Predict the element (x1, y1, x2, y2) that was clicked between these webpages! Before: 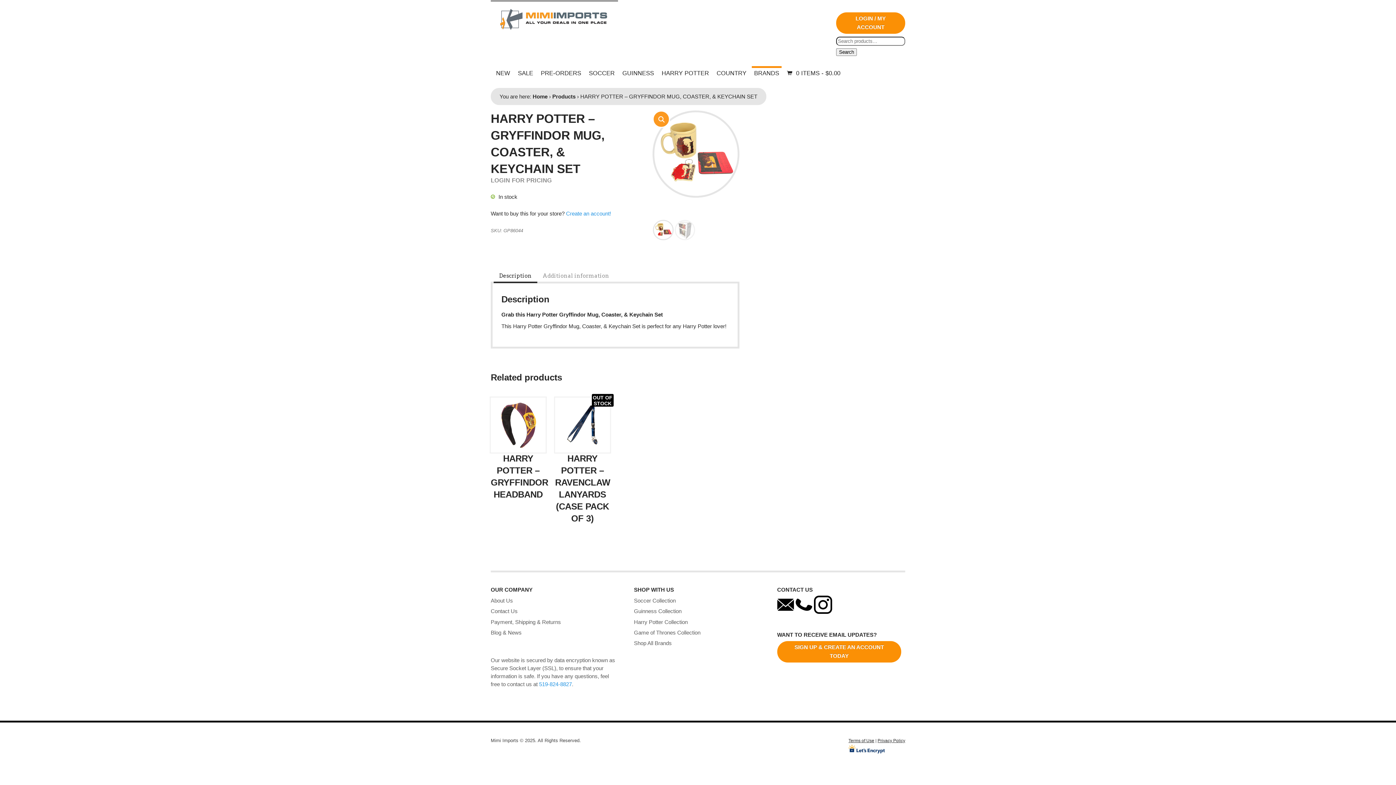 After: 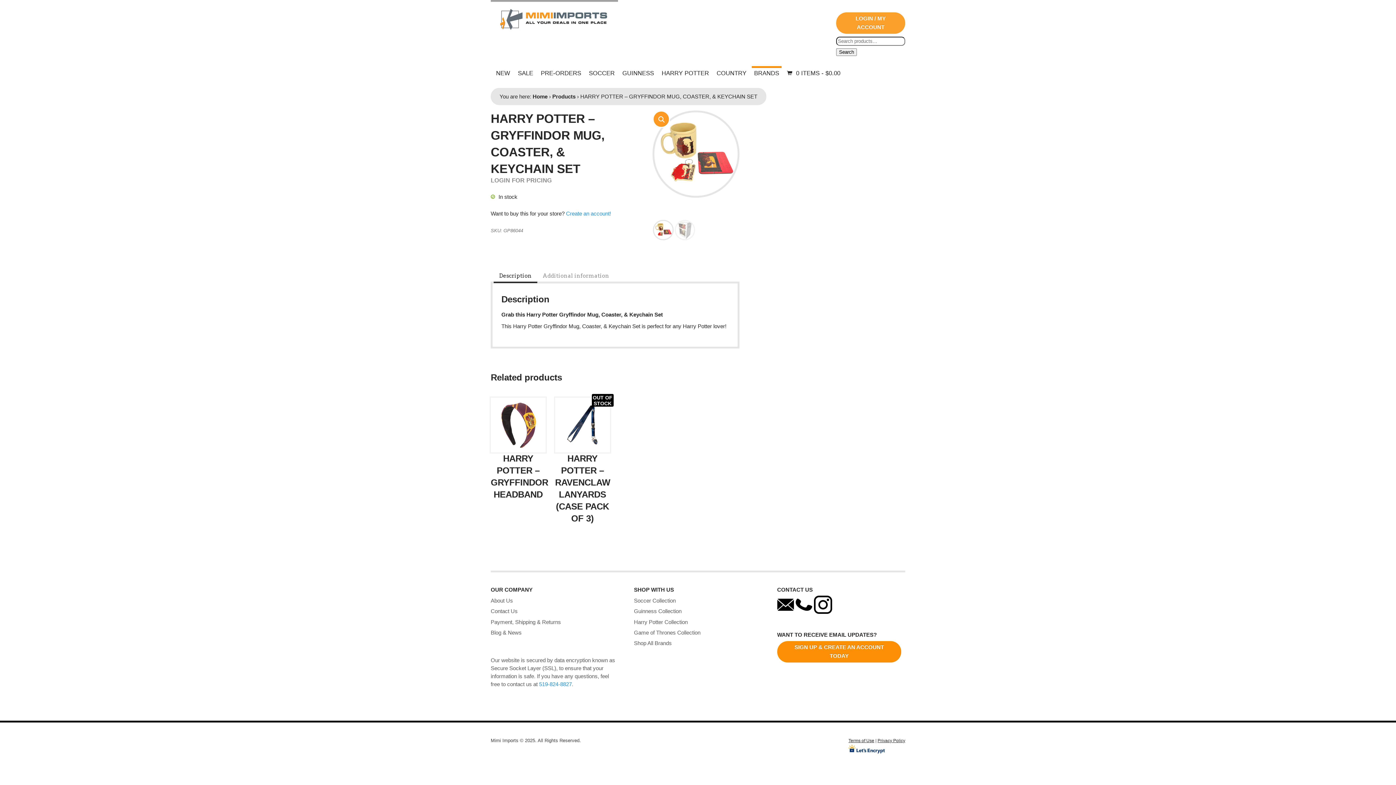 Action: label: LOGIN / MY ACCOUNT bbox: (836, 12, 905, 33)